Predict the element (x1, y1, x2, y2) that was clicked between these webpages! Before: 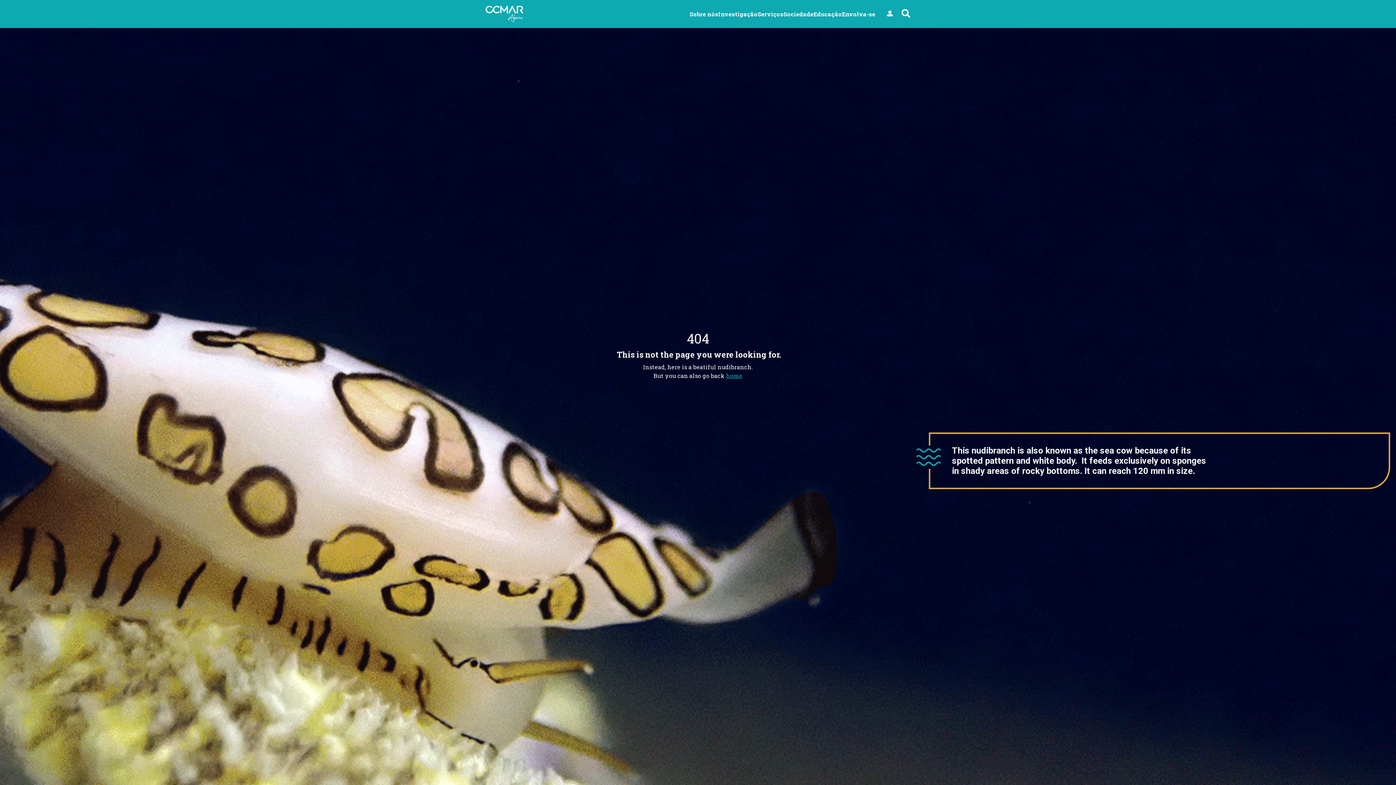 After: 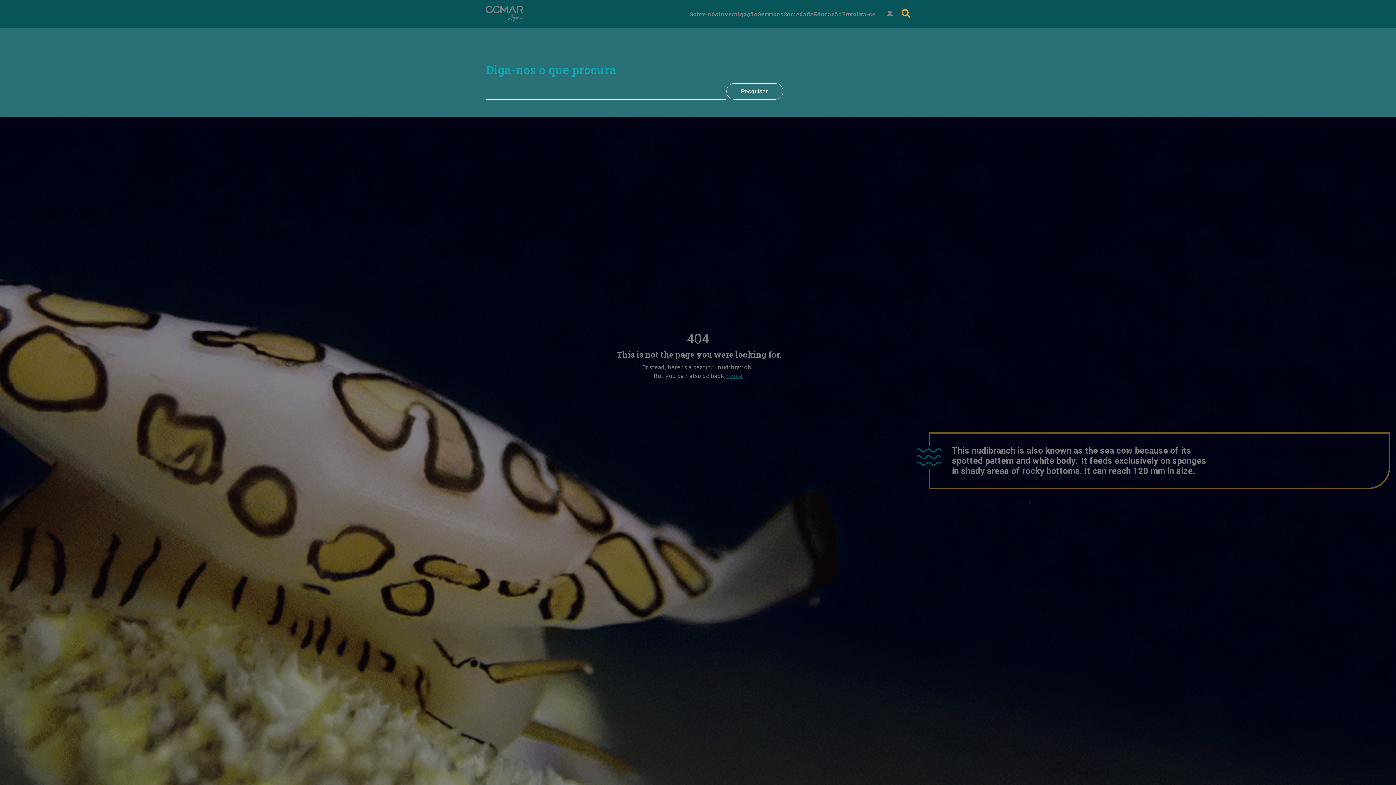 Action: bbox: (901, 7, 910, 20)